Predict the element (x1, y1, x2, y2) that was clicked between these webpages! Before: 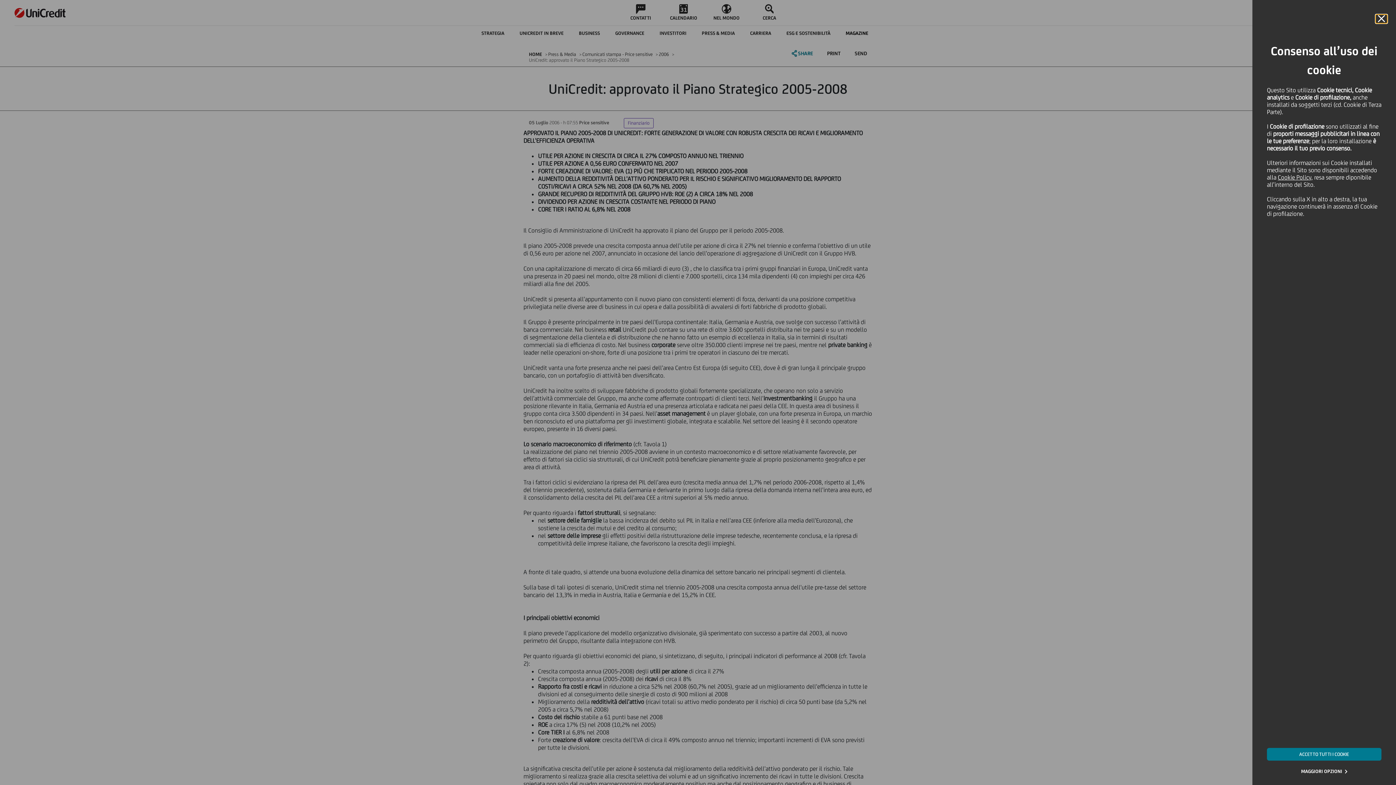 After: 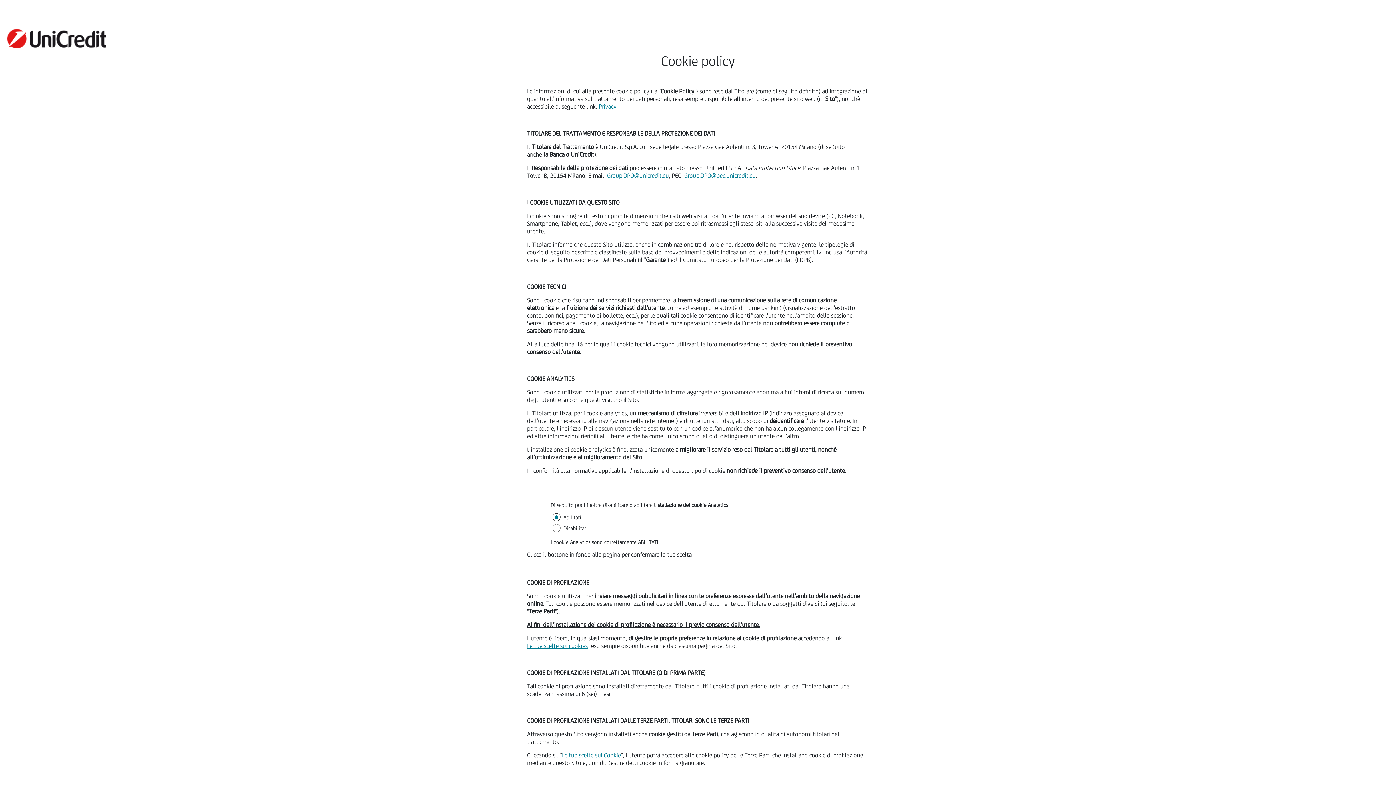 Action: label: Cookie Policy bbox: (1278, 173, 1311, 181)